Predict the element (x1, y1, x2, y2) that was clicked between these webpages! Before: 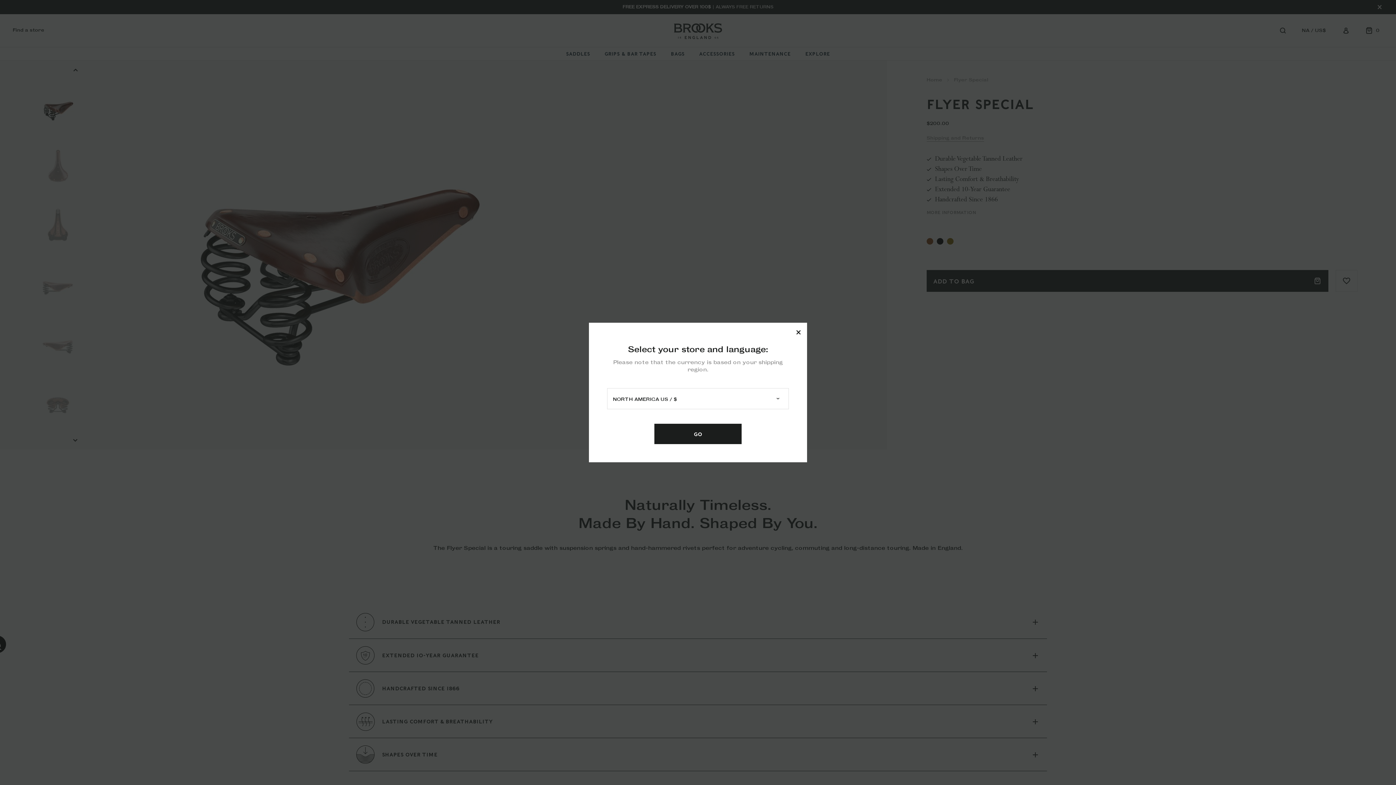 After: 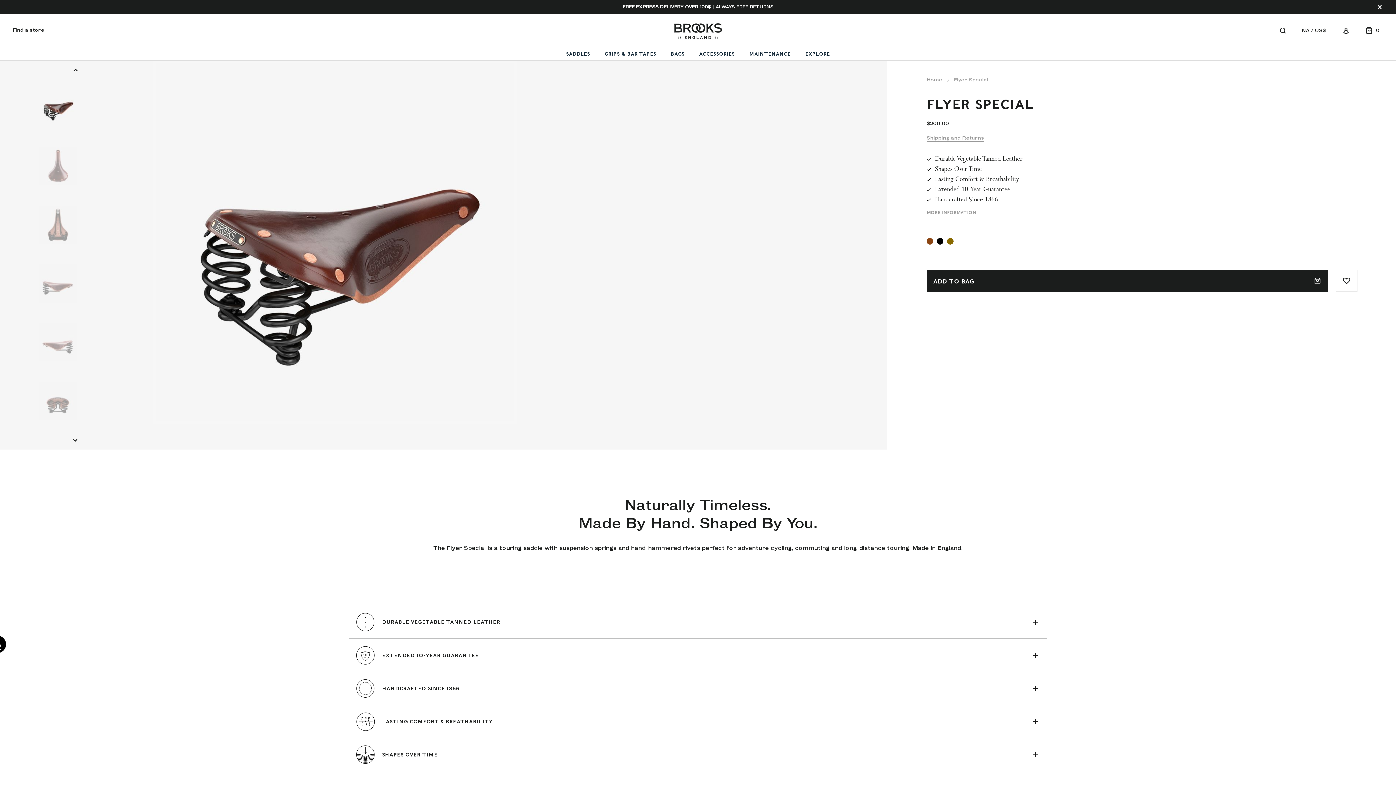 Action: label: Go bbox: (654, 424, 741, 444)